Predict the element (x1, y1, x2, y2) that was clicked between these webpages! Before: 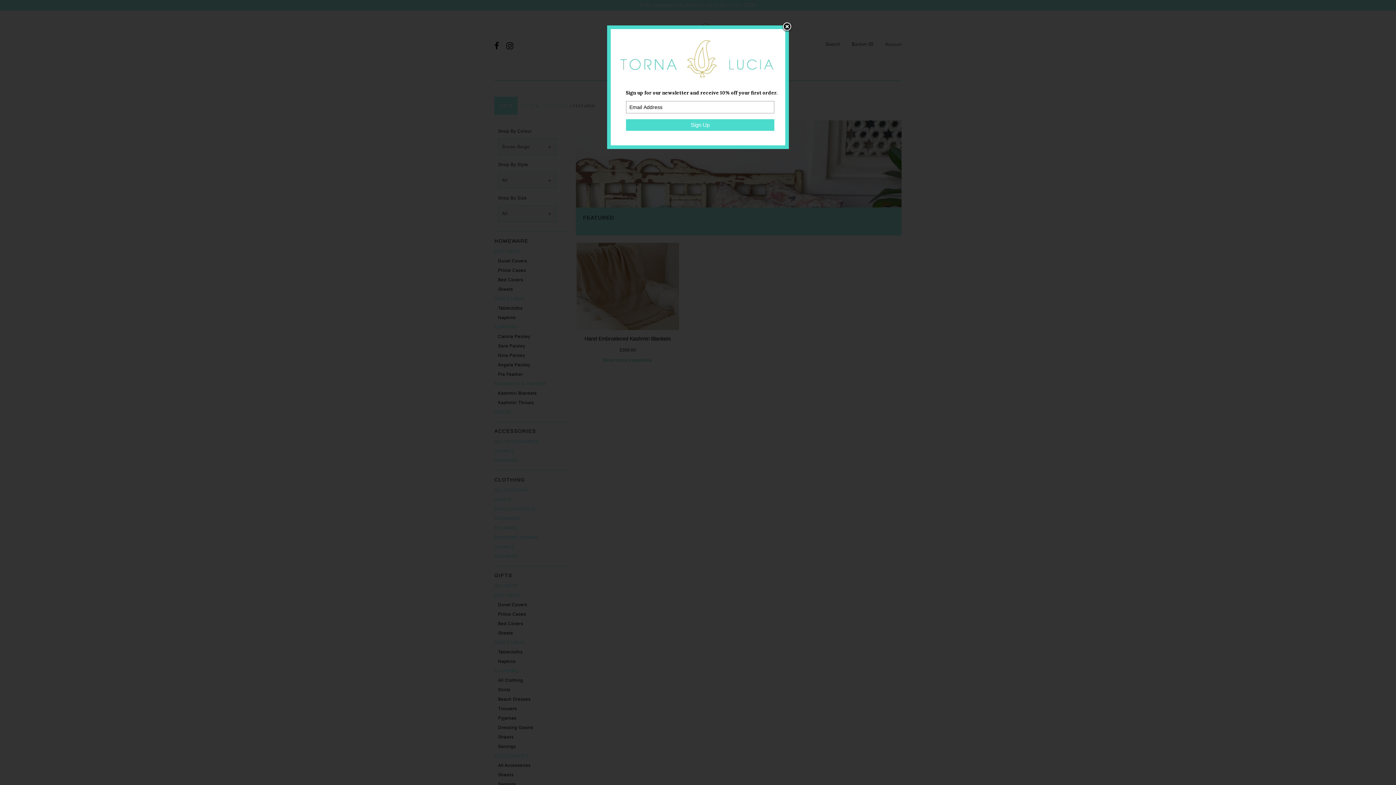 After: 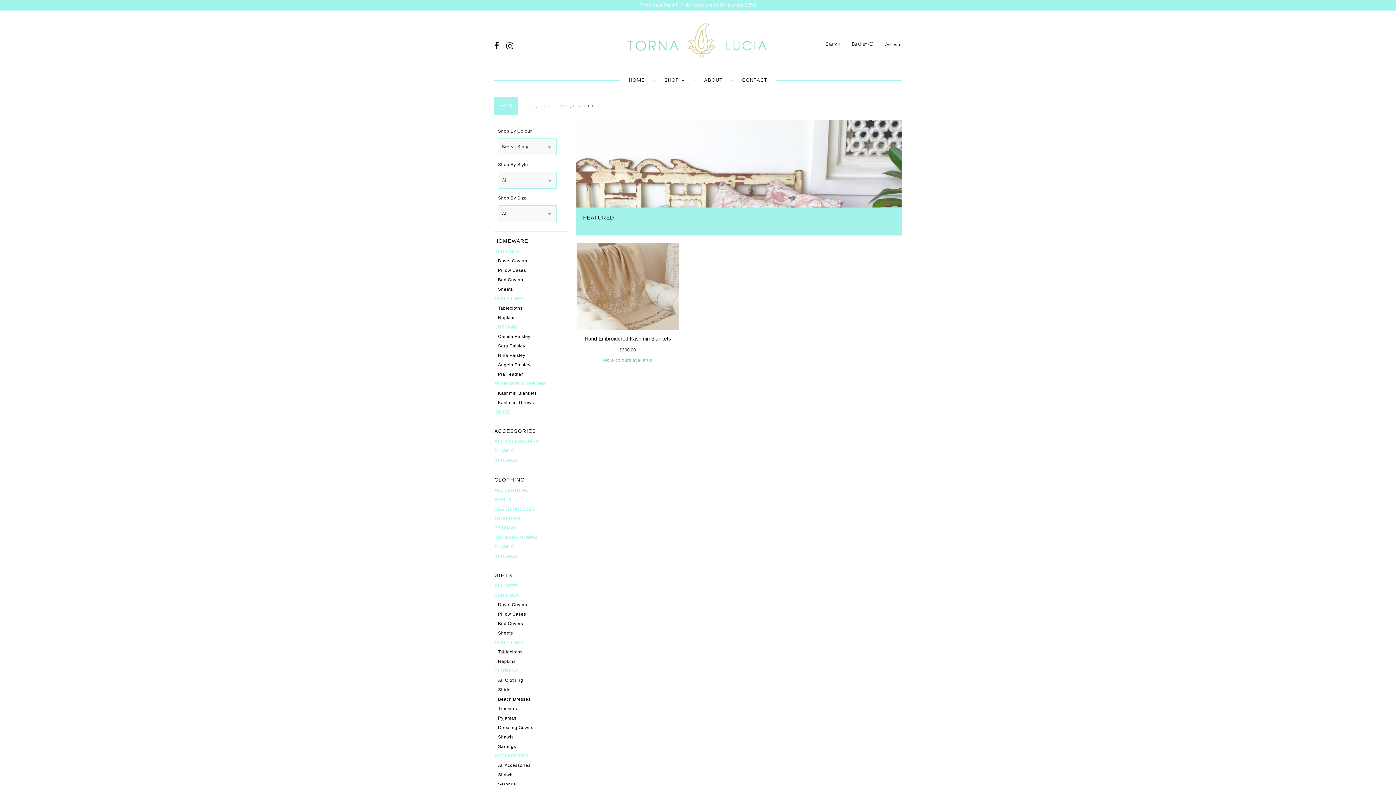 Action: bbox: (781, 21, 792, 32) label: Close